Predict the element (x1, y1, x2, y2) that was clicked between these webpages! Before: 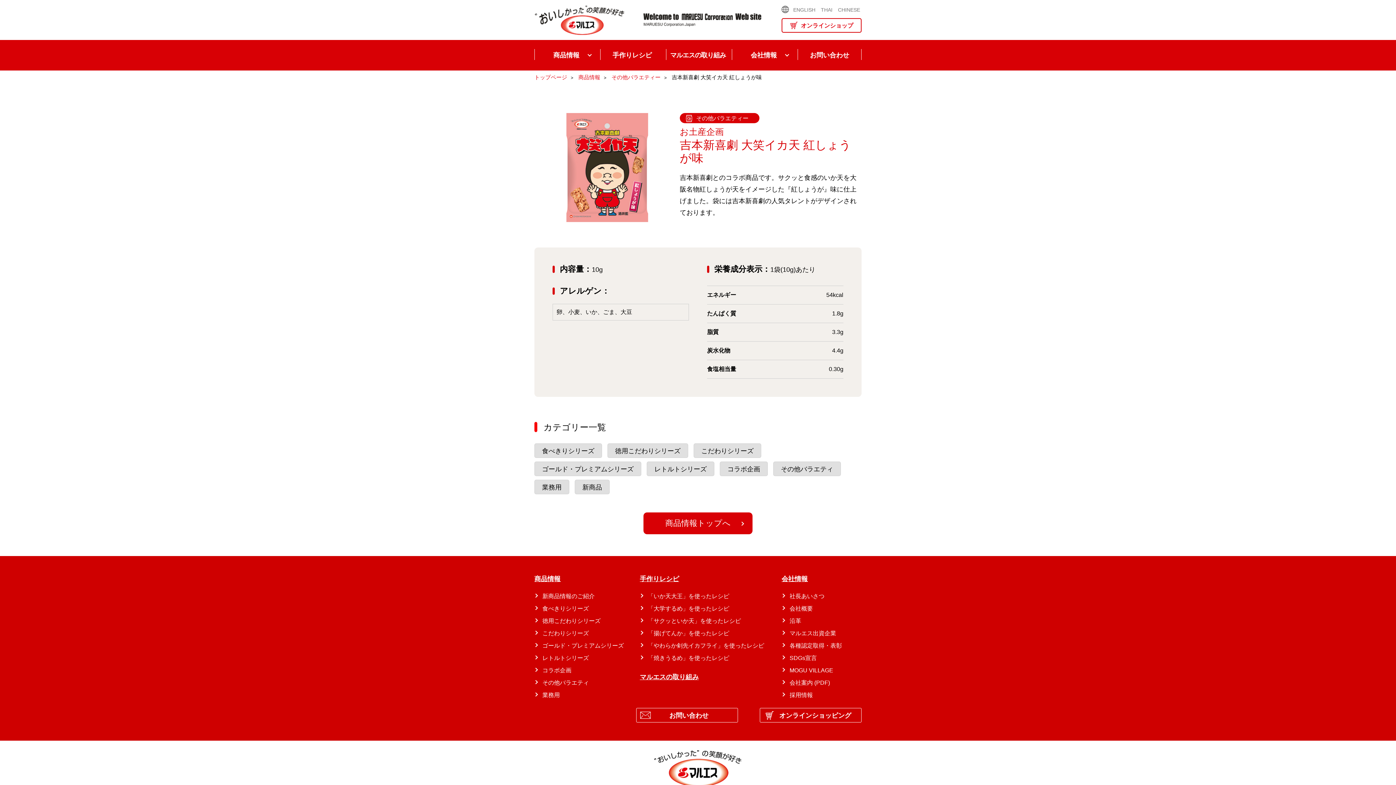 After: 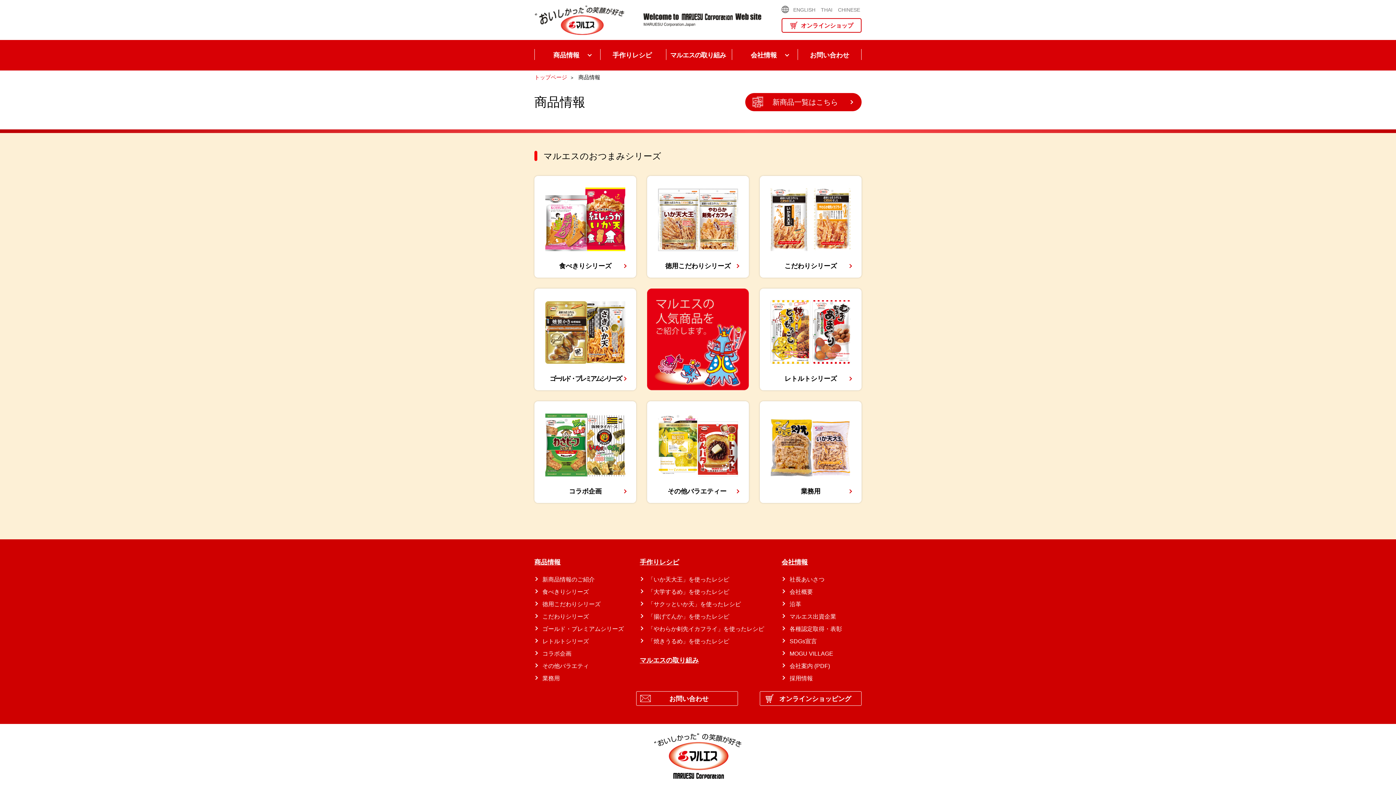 Action: bbox: (643, 512, 752, 534) label: 商品情報トップへ